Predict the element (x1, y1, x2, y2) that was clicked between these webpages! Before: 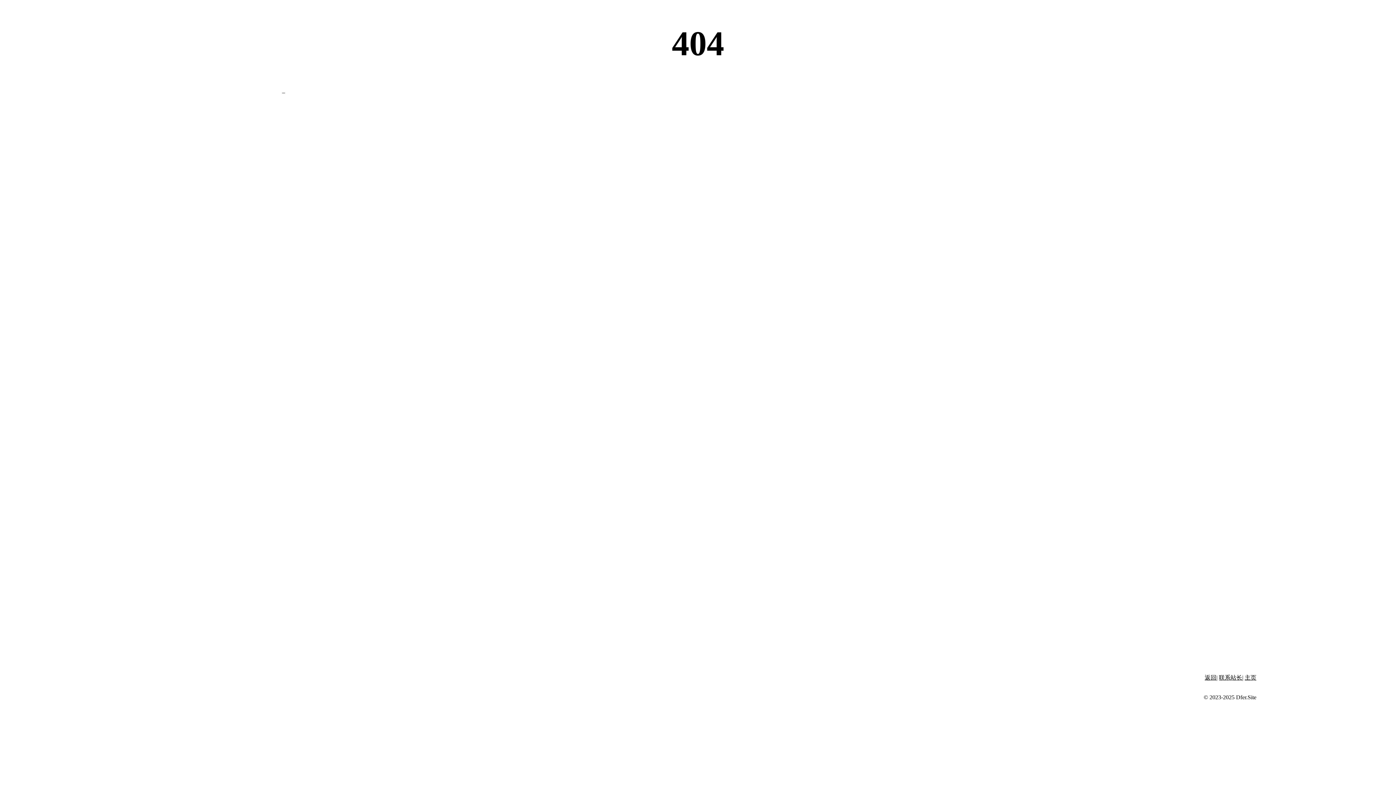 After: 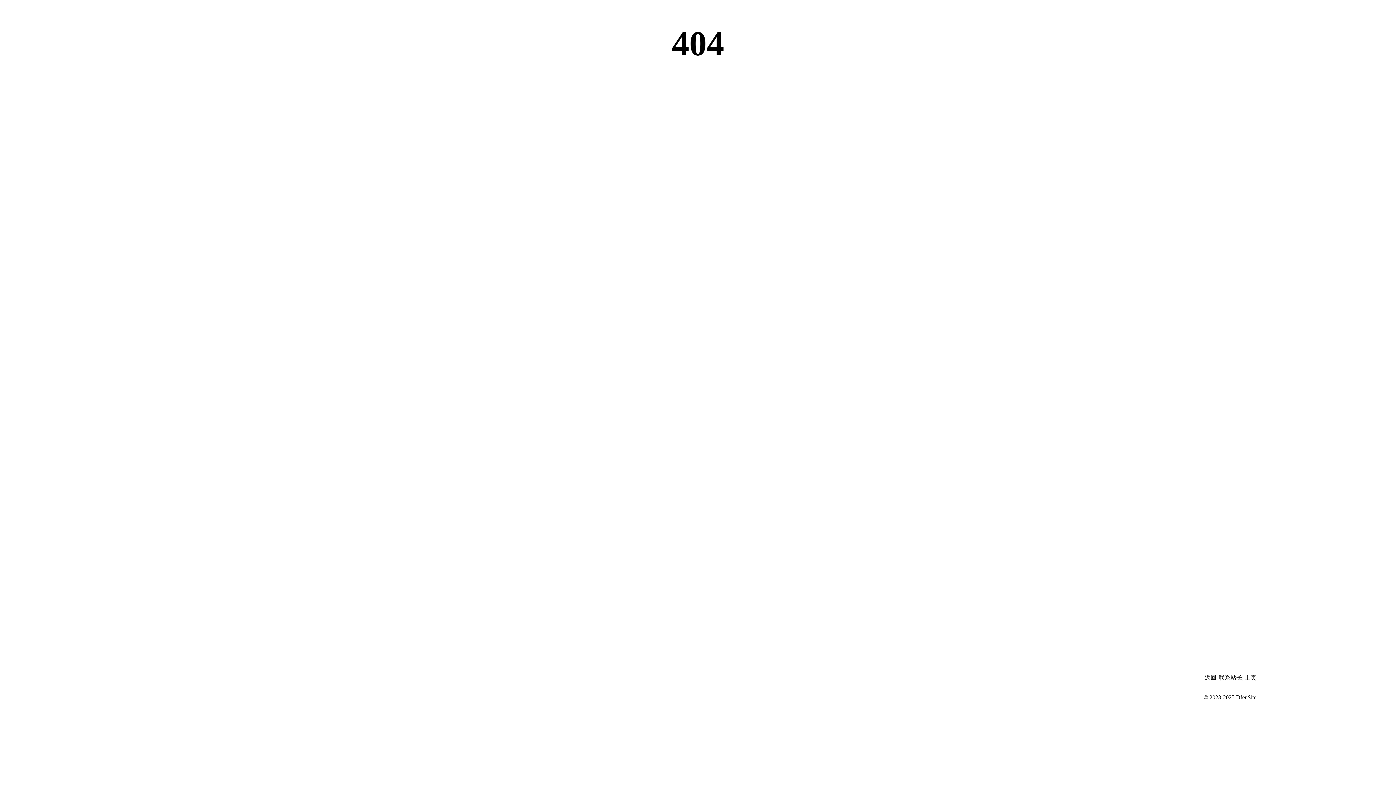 Action: bbox: (1219, 674, 1242, 681) label: 联系站长